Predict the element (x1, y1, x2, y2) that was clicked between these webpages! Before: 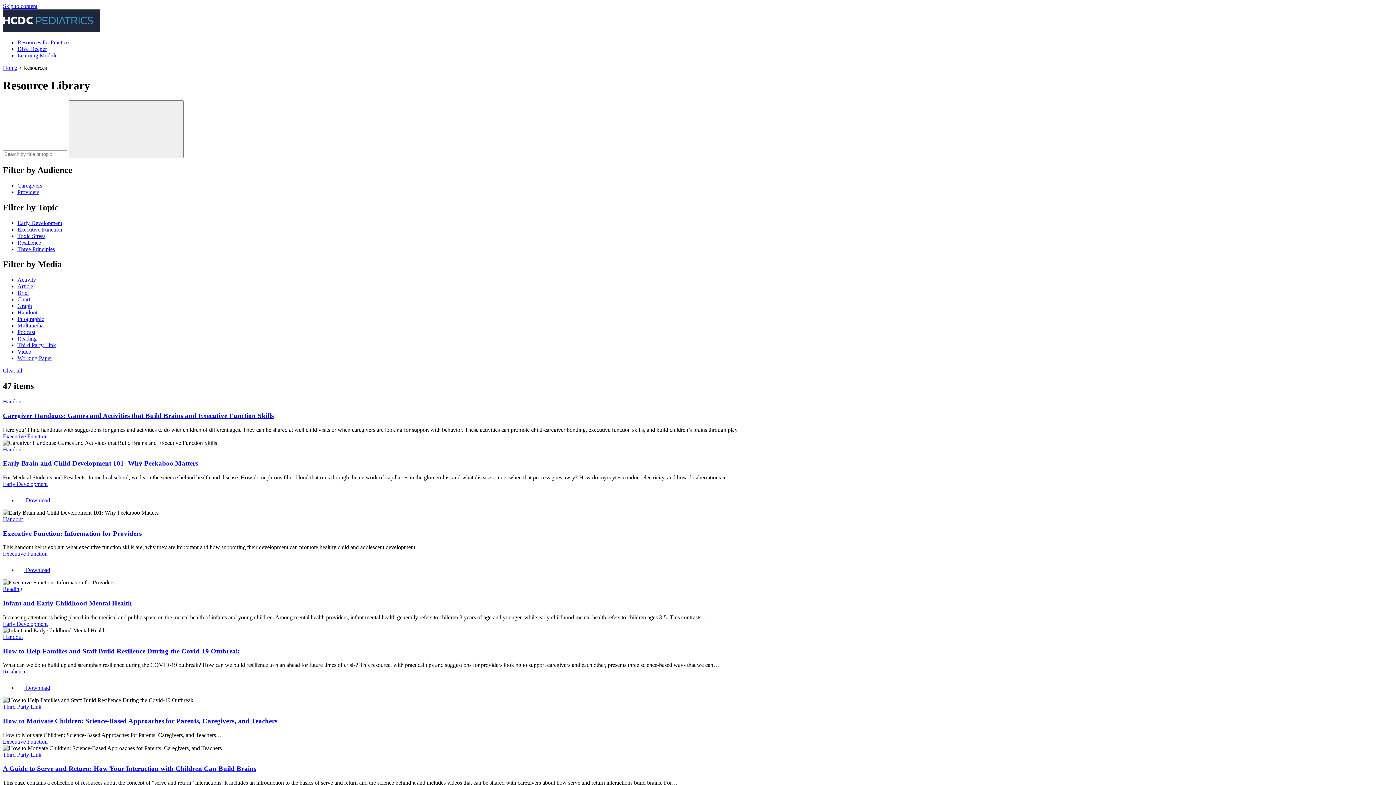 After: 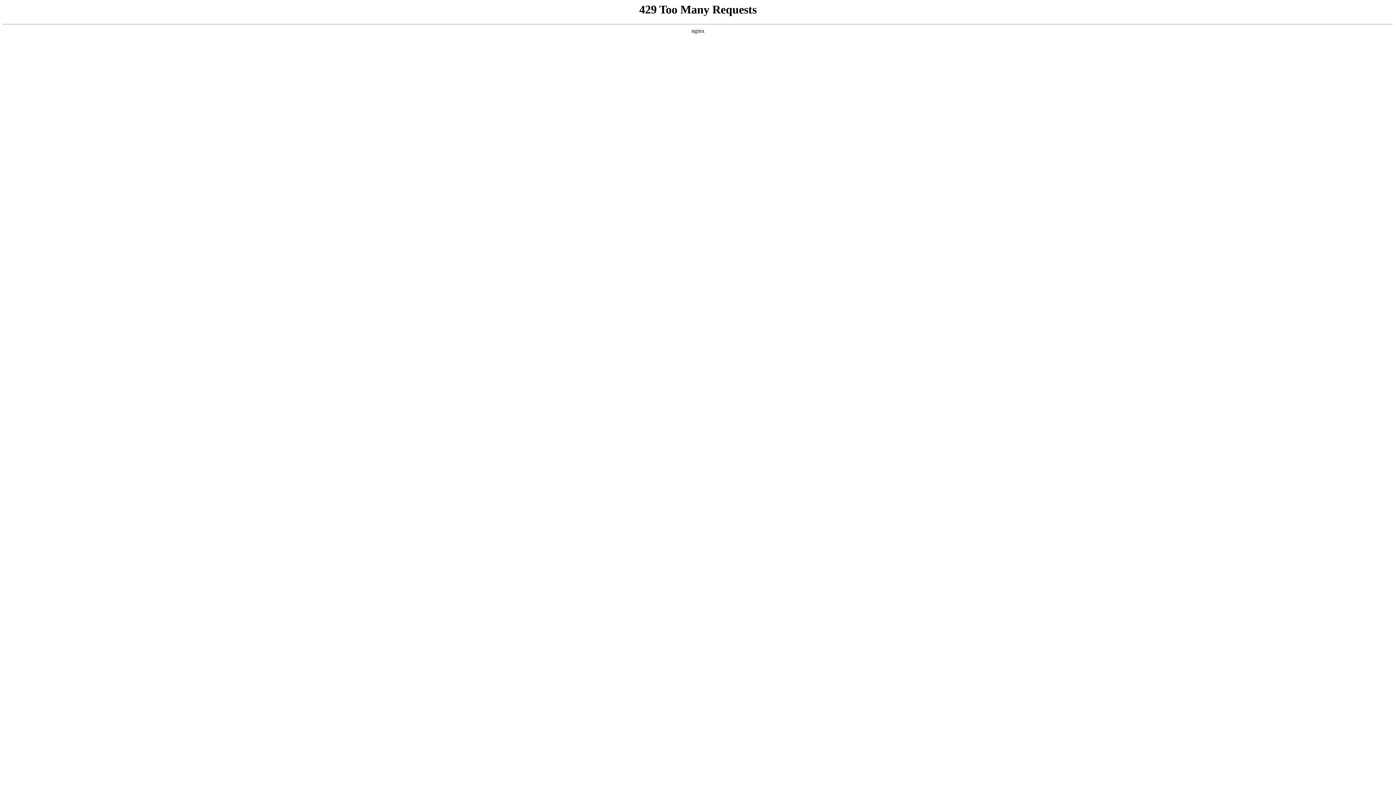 Action: bbox: (2, 647, 240, 655) label: How to Help Families and Staff Build Resilience During the Covid-19 Outbreak